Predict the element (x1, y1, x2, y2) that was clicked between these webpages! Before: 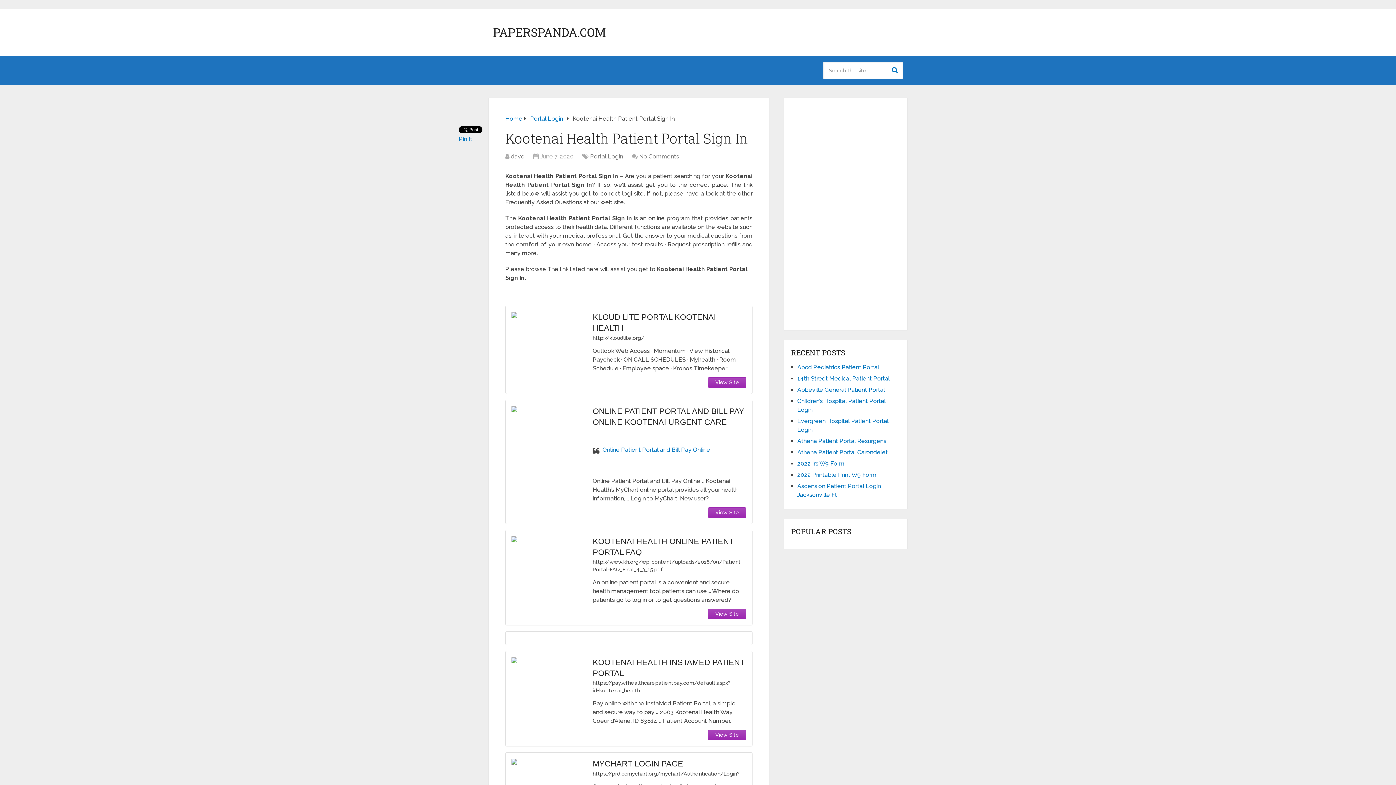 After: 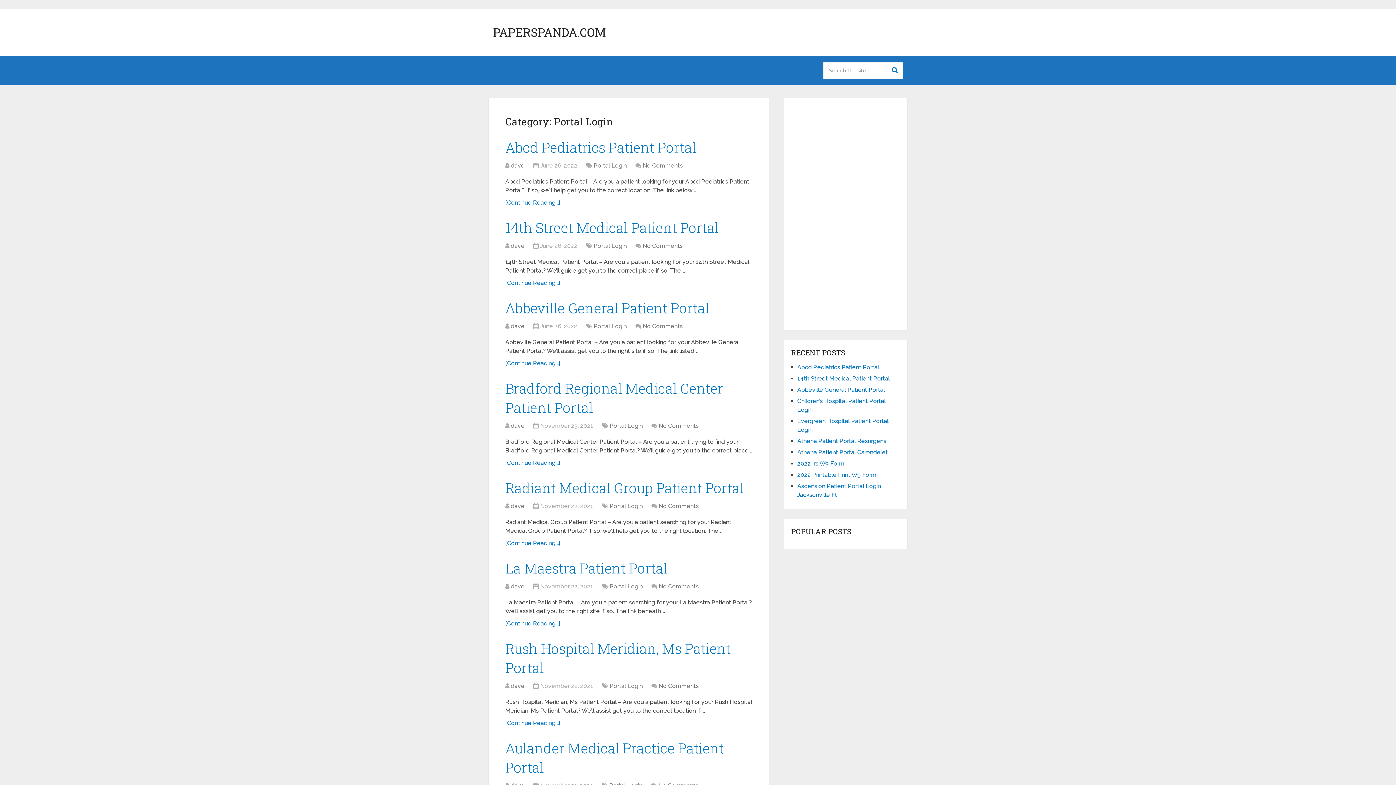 Action: label: Portal Login bbox: (590, 153, 623, 160)